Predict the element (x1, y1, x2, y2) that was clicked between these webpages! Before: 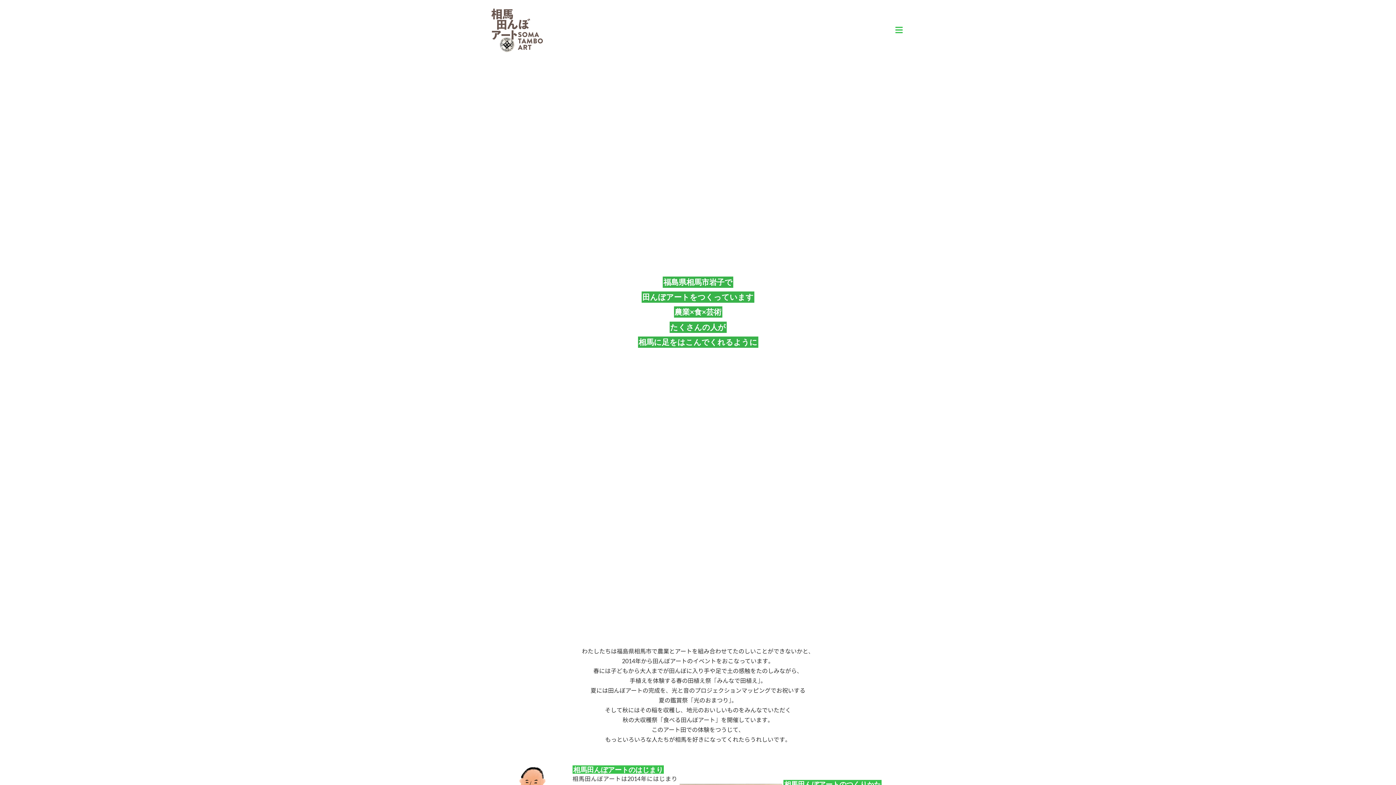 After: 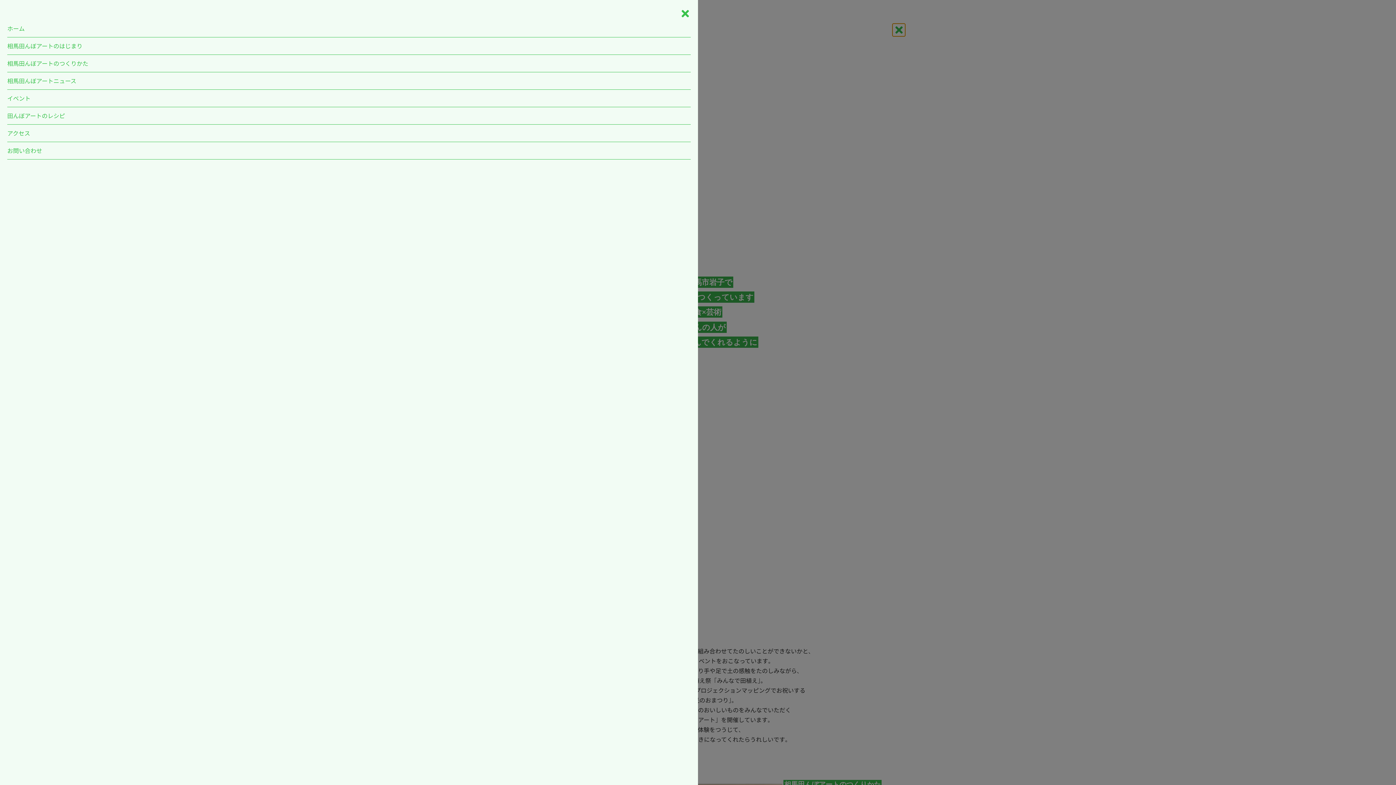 Action: bbox: (892, 23, 905, 36) label: Open/Close Menu